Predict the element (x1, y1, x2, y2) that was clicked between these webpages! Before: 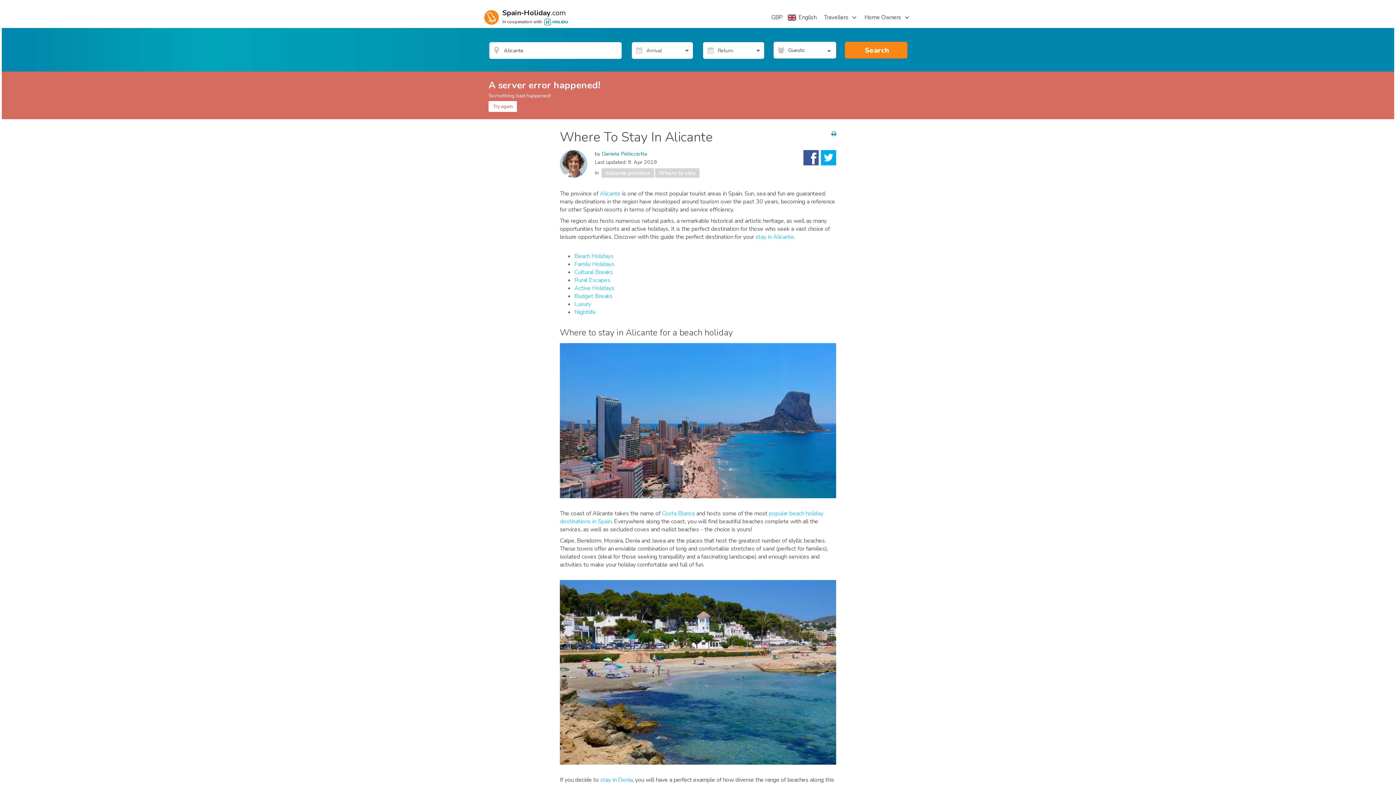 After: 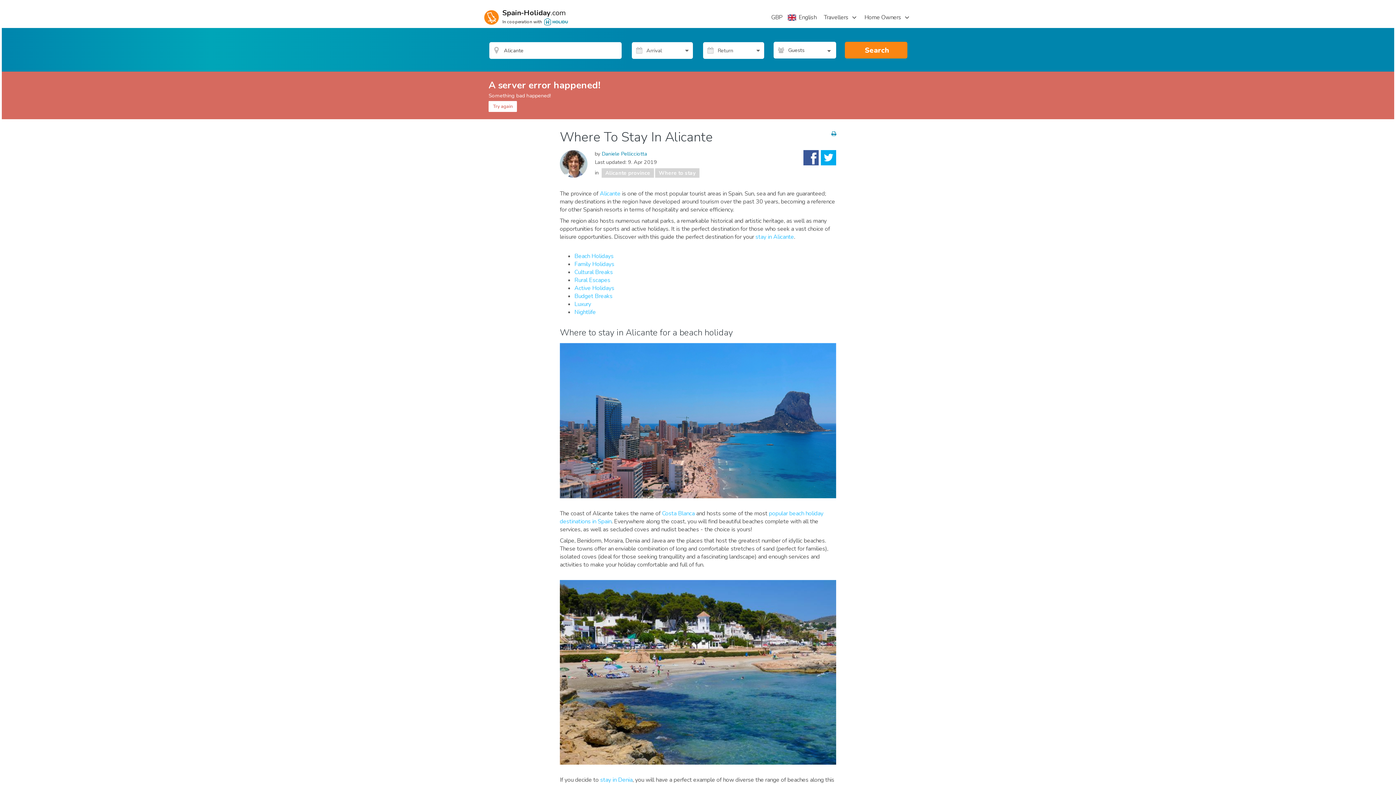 Action: bbox: (755, 233, 794, 241) label: stay in Alicante